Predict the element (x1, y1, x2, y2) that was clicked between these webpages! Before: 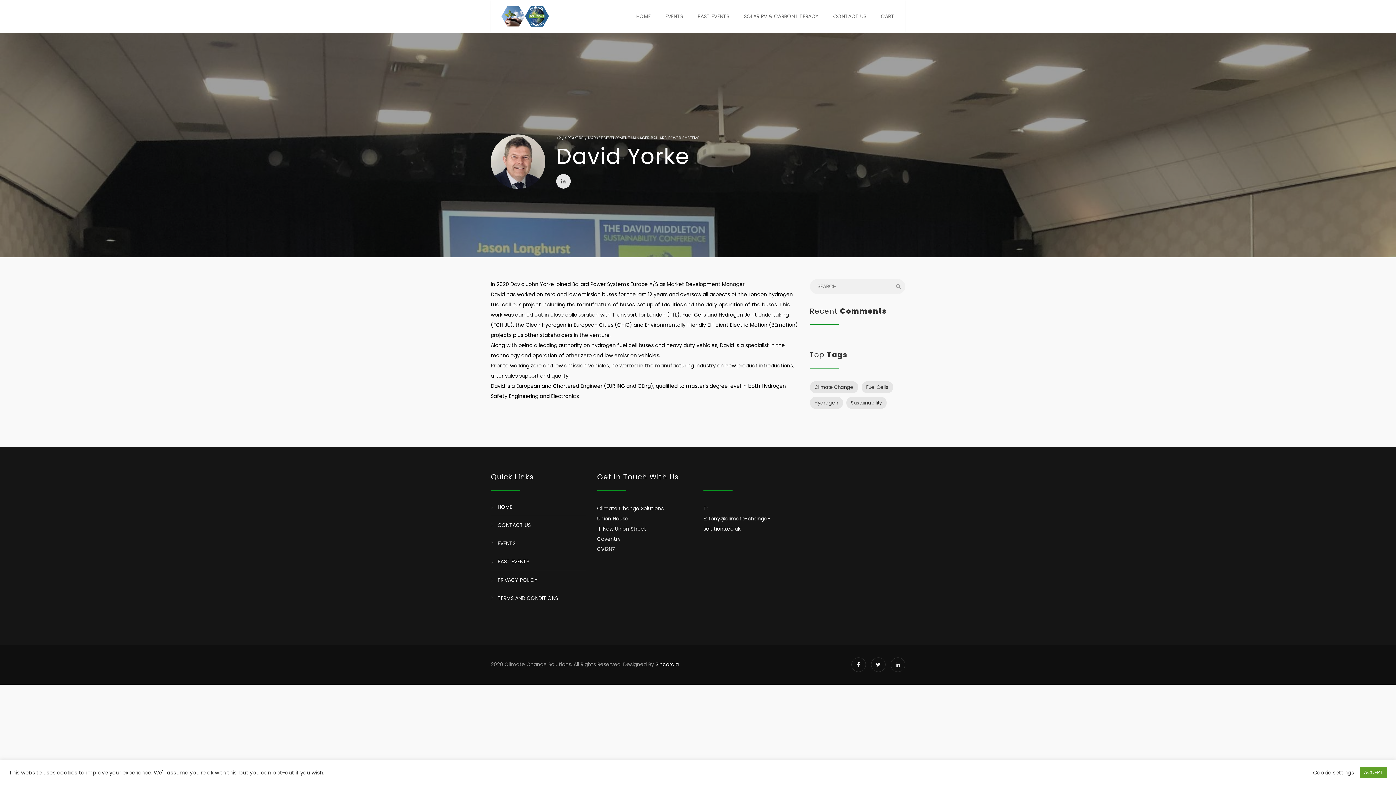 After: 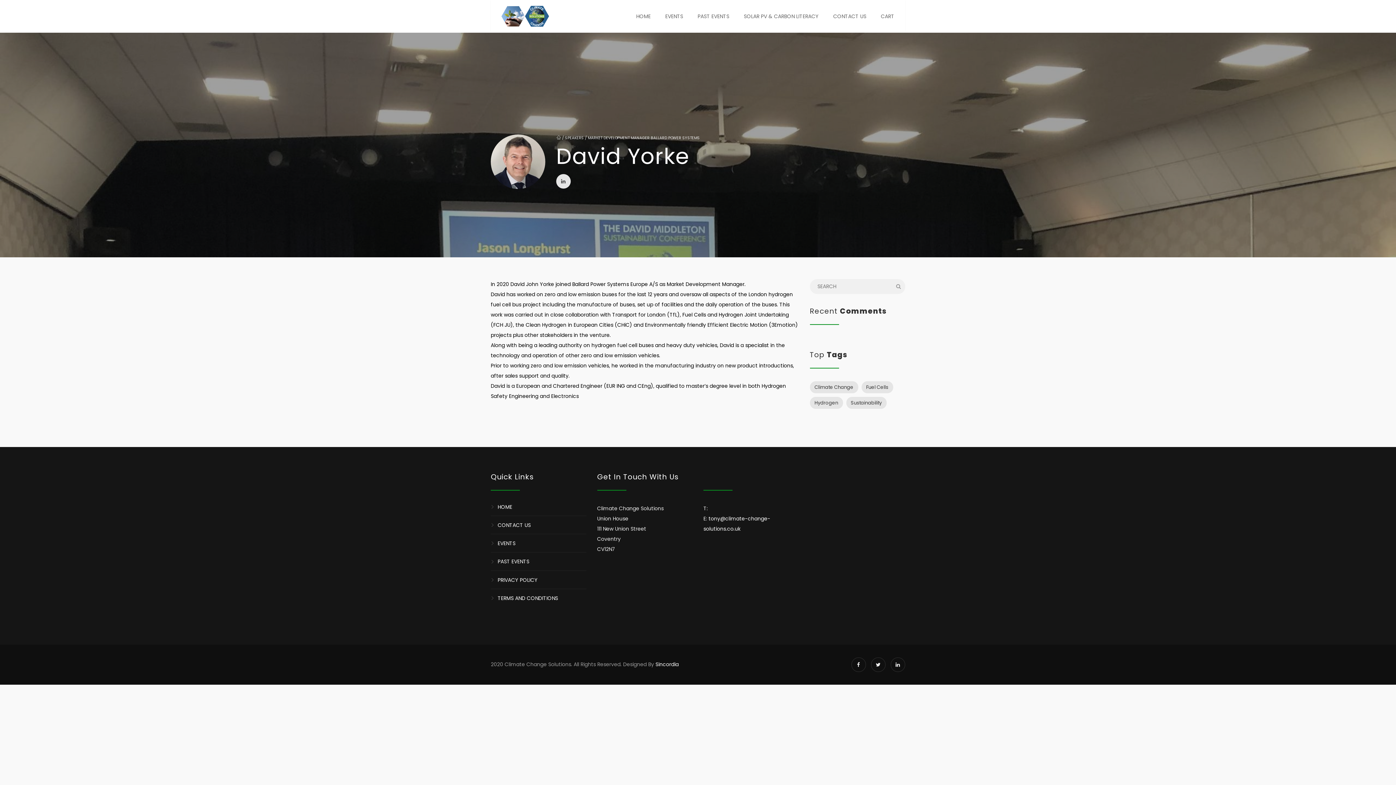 Action: bbox: (1360, 767, 1387, 778) label: ACCEPT